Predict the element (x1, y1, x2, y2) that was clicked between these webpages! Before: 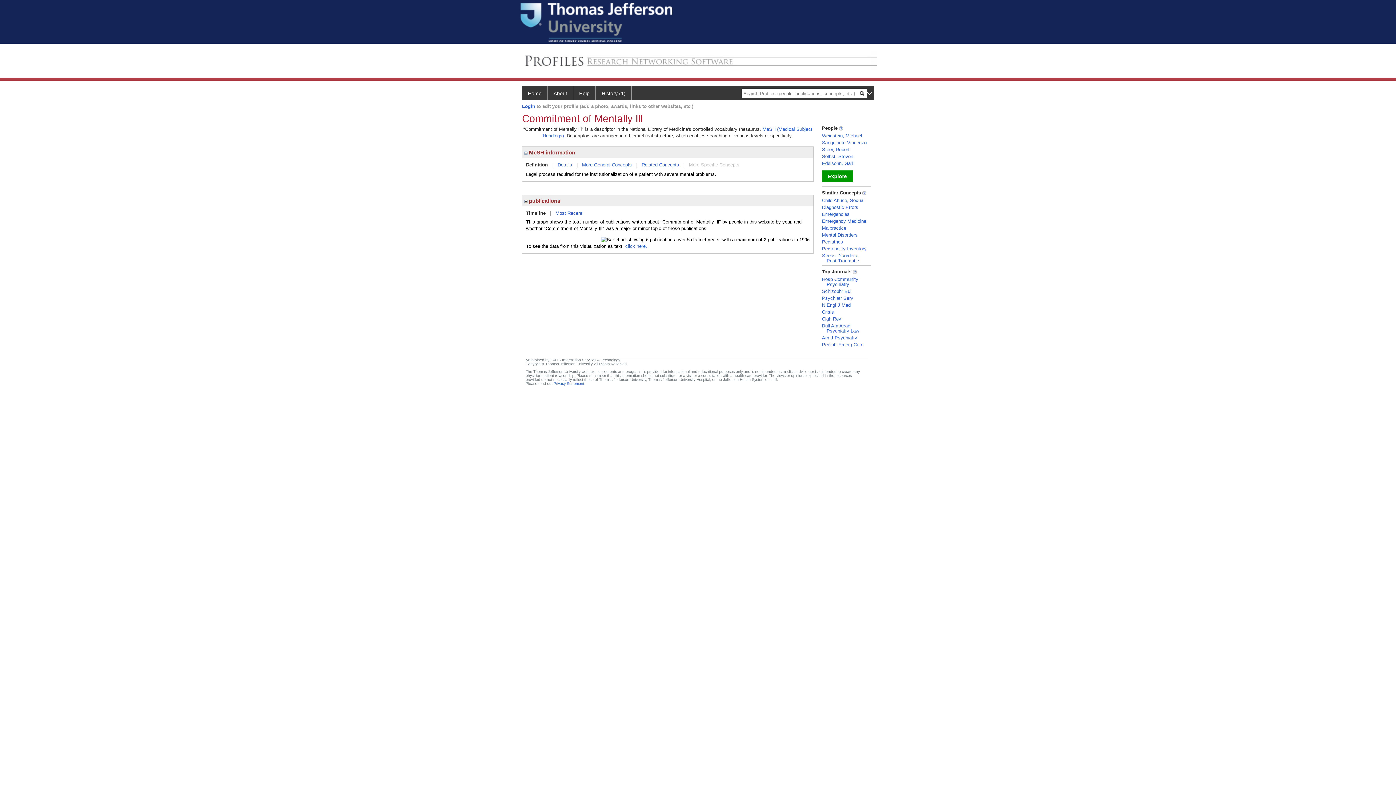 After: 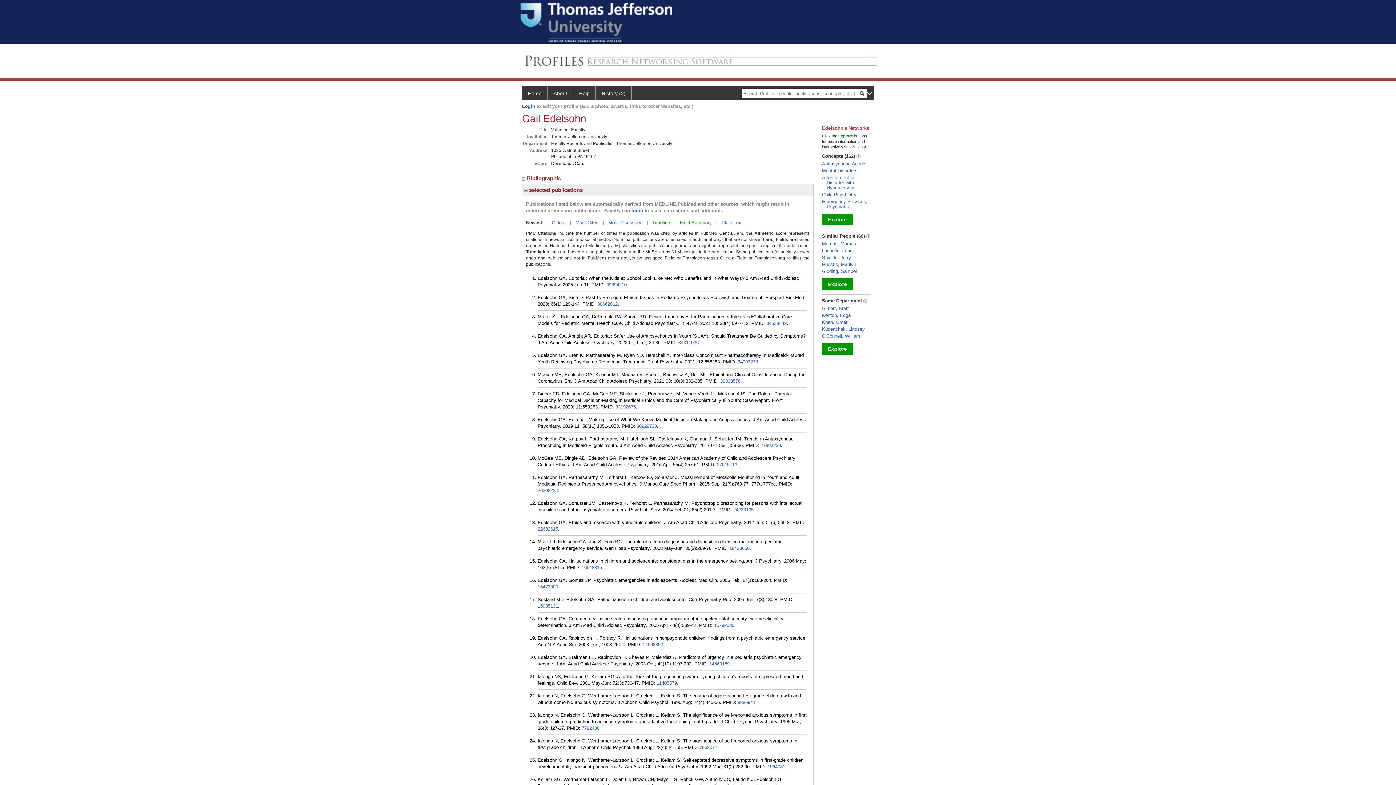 Action: label: Edelsohn, Gail bbox: (822, 160, 853, 166)